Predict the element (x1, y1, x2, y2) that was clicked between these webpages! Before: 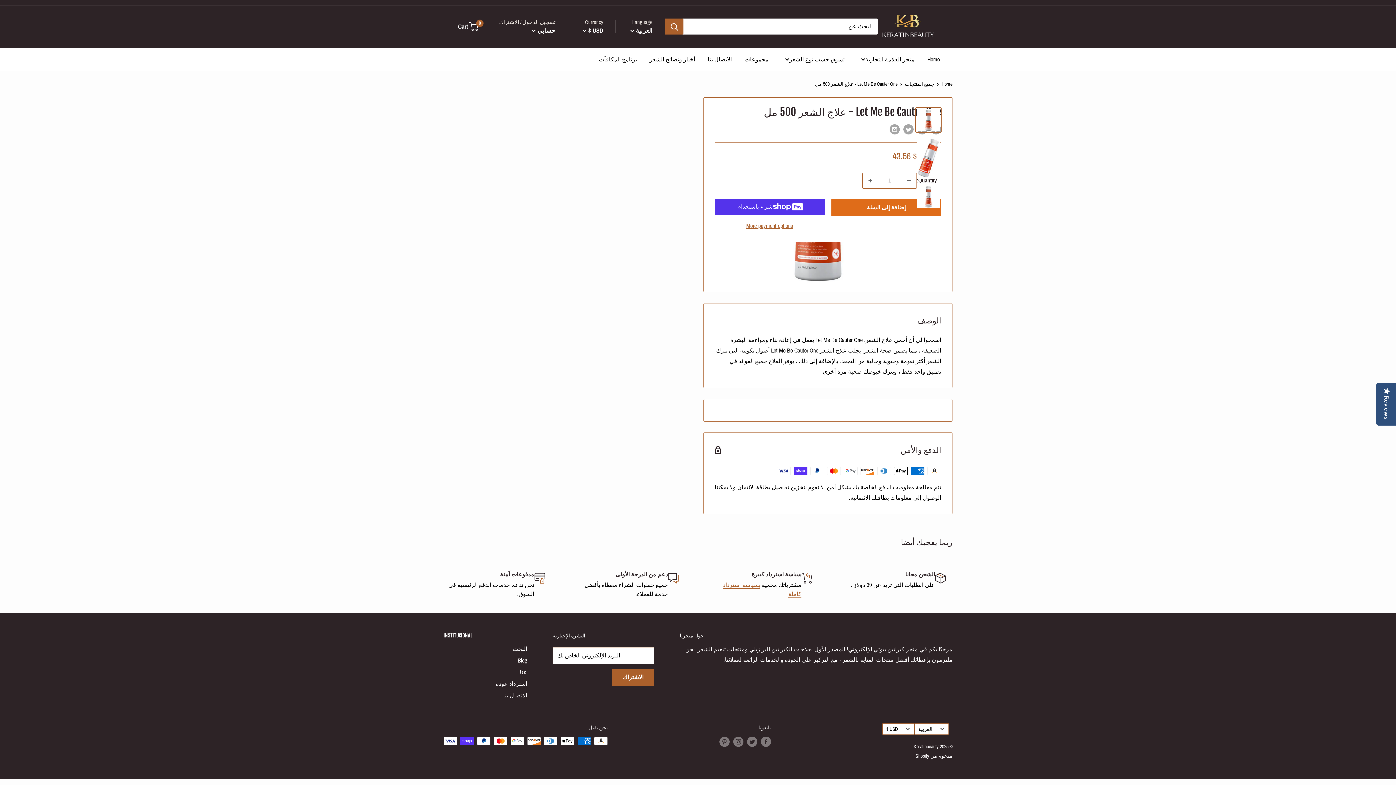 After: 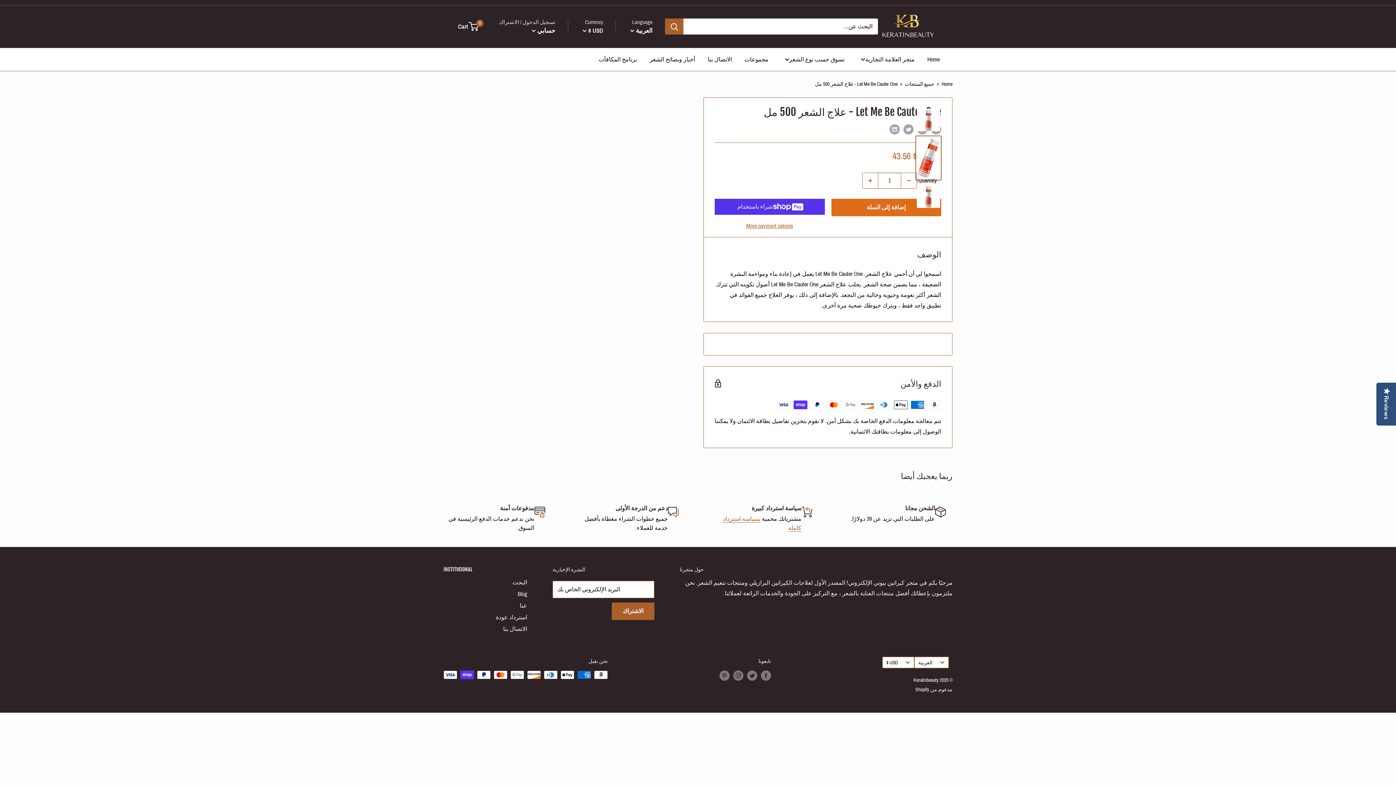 Action: bbox: (915, 135, 941, 180)